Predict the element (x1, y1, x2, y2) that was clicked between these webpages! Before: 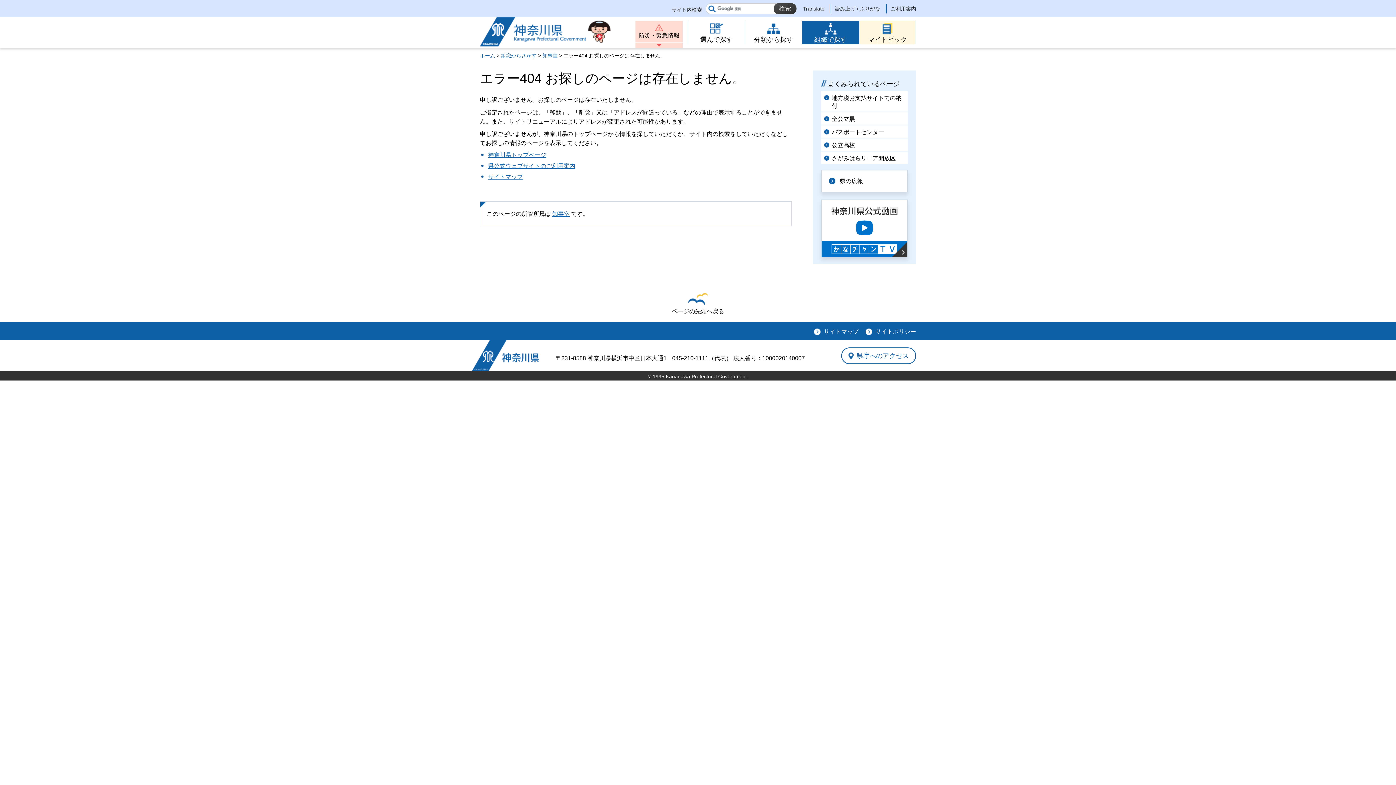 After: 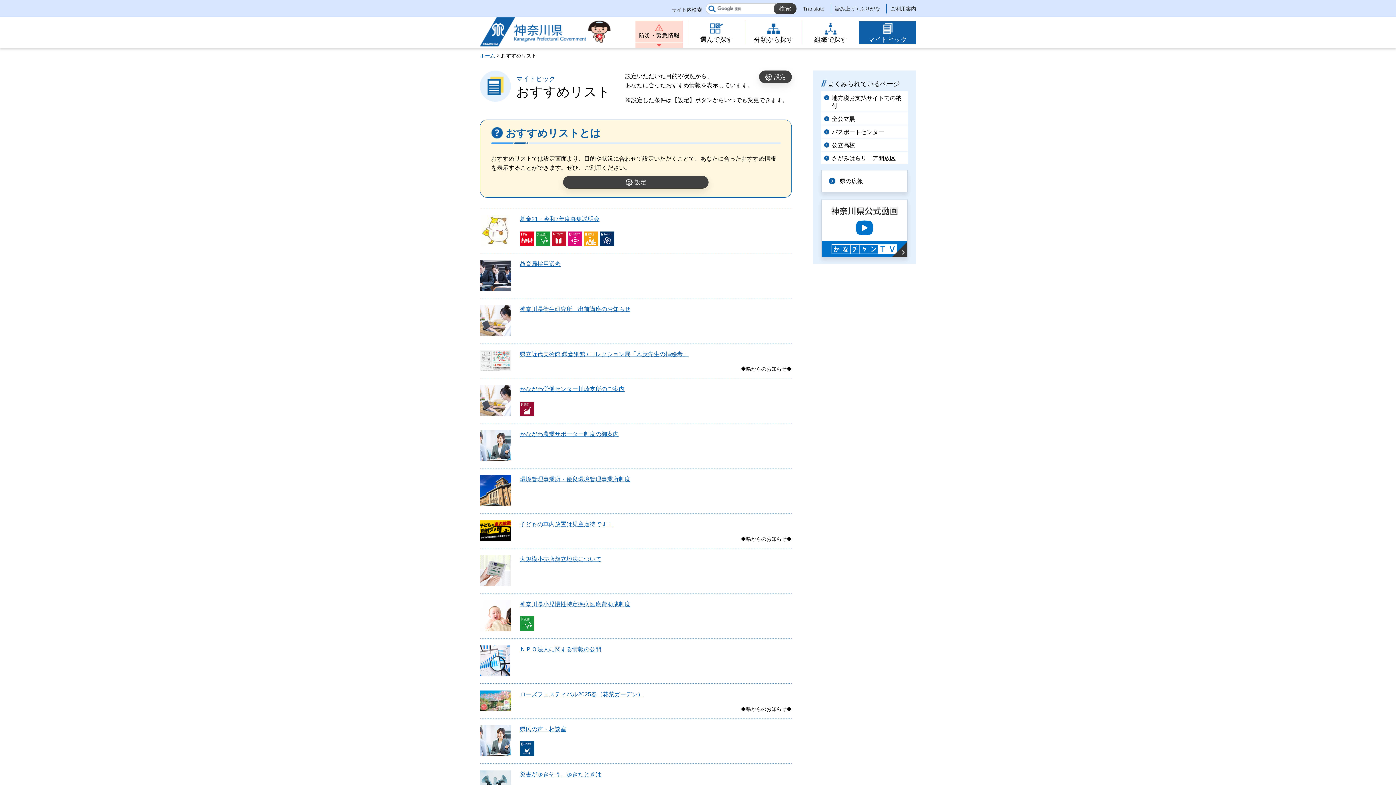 Action: bbox: (859, 20, 916, 44) label: マイトピック